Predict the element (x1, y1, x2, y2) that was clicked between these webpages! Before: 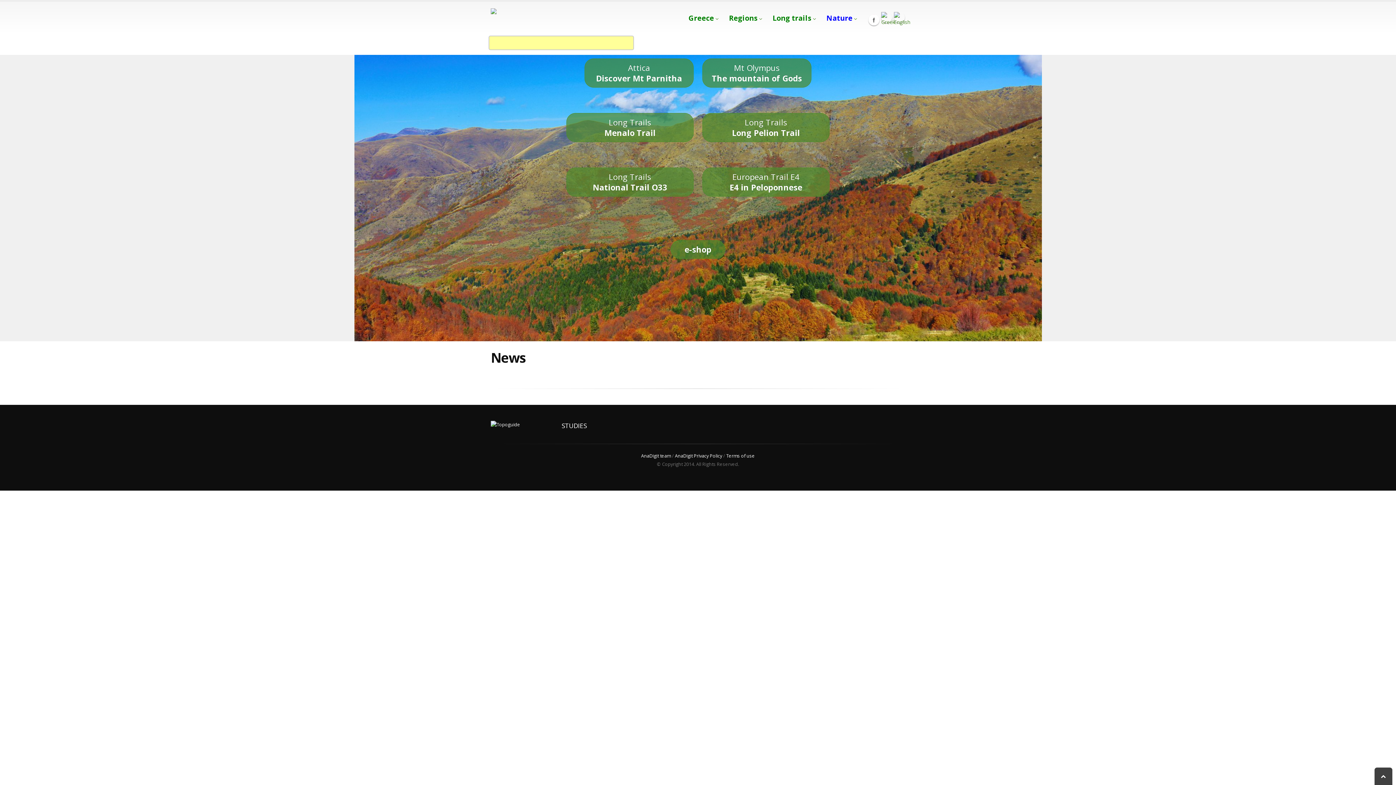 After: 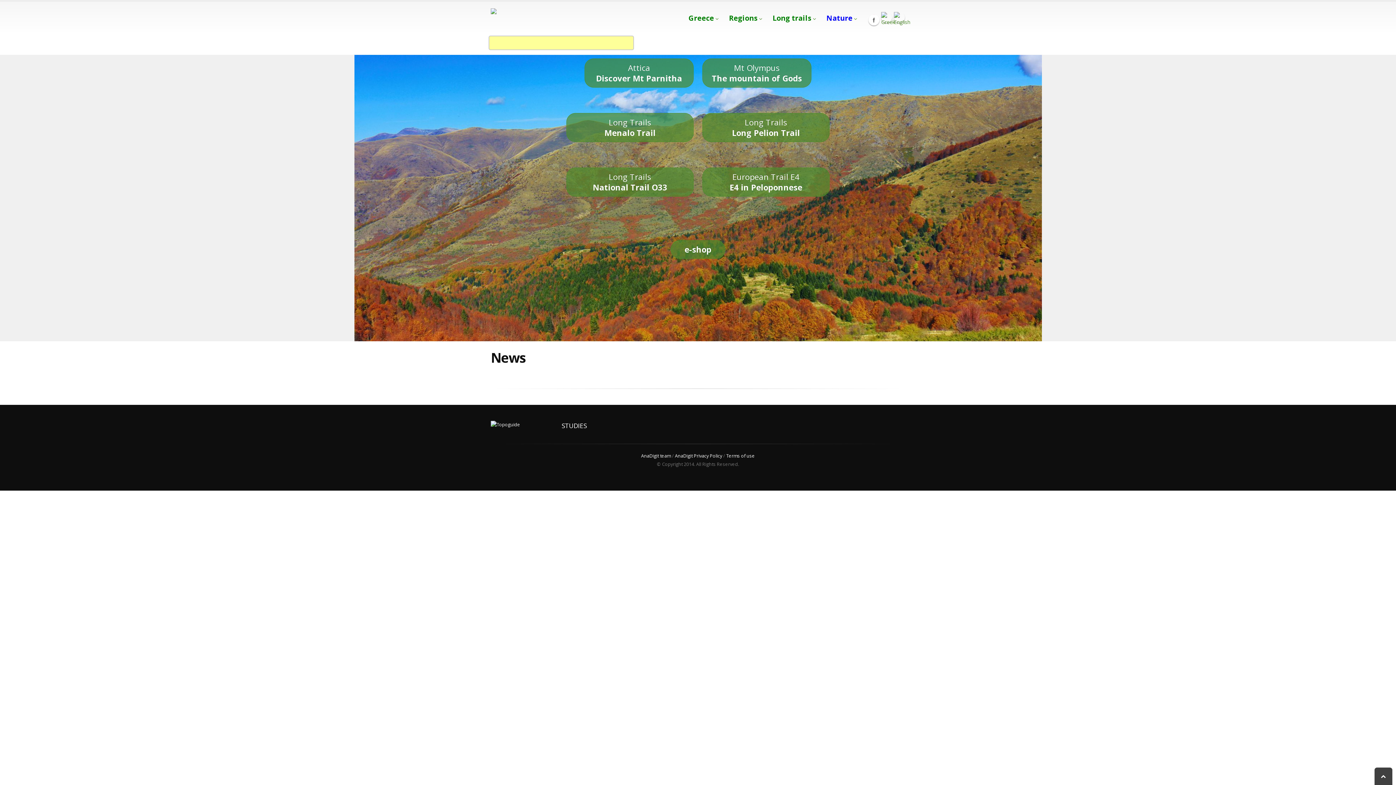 Action: bbox: (490, 3, 573, 25)